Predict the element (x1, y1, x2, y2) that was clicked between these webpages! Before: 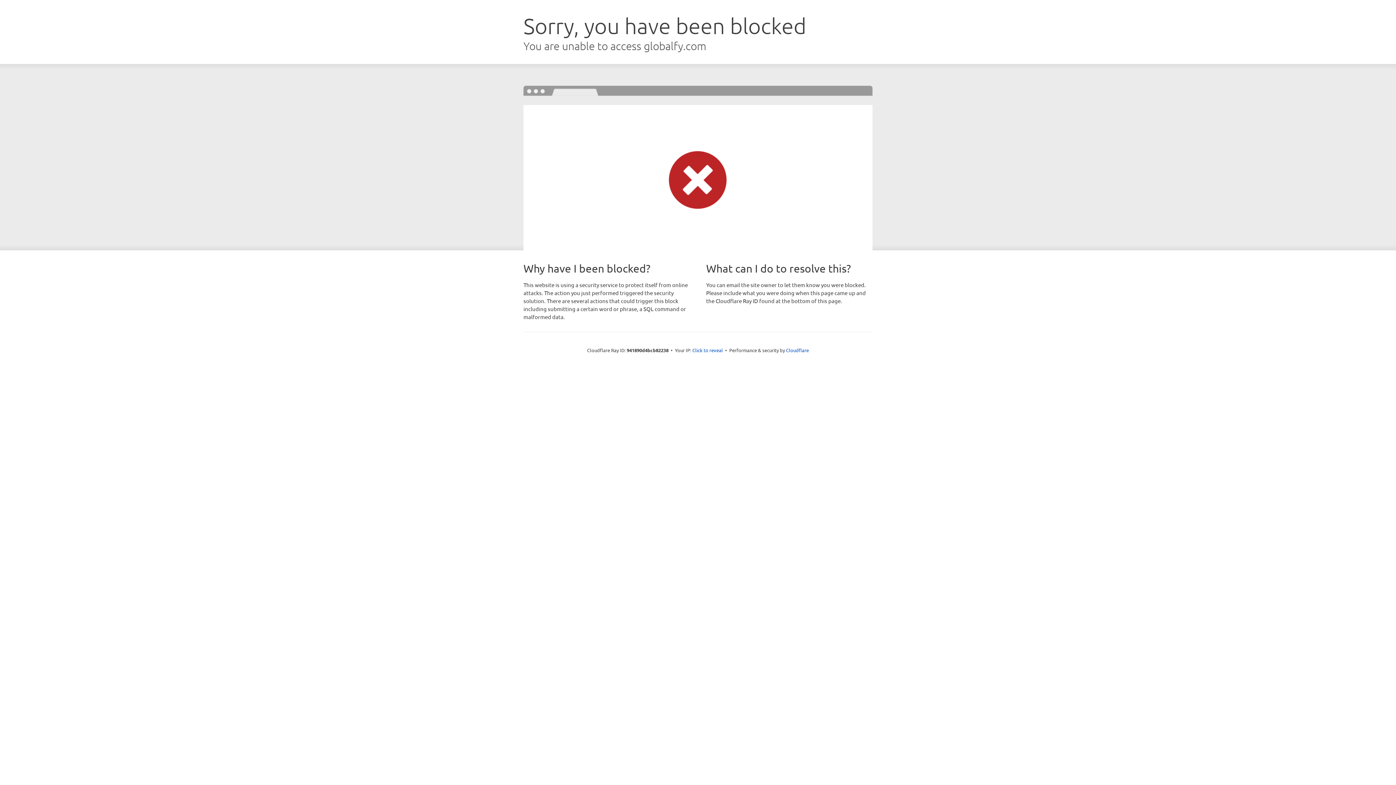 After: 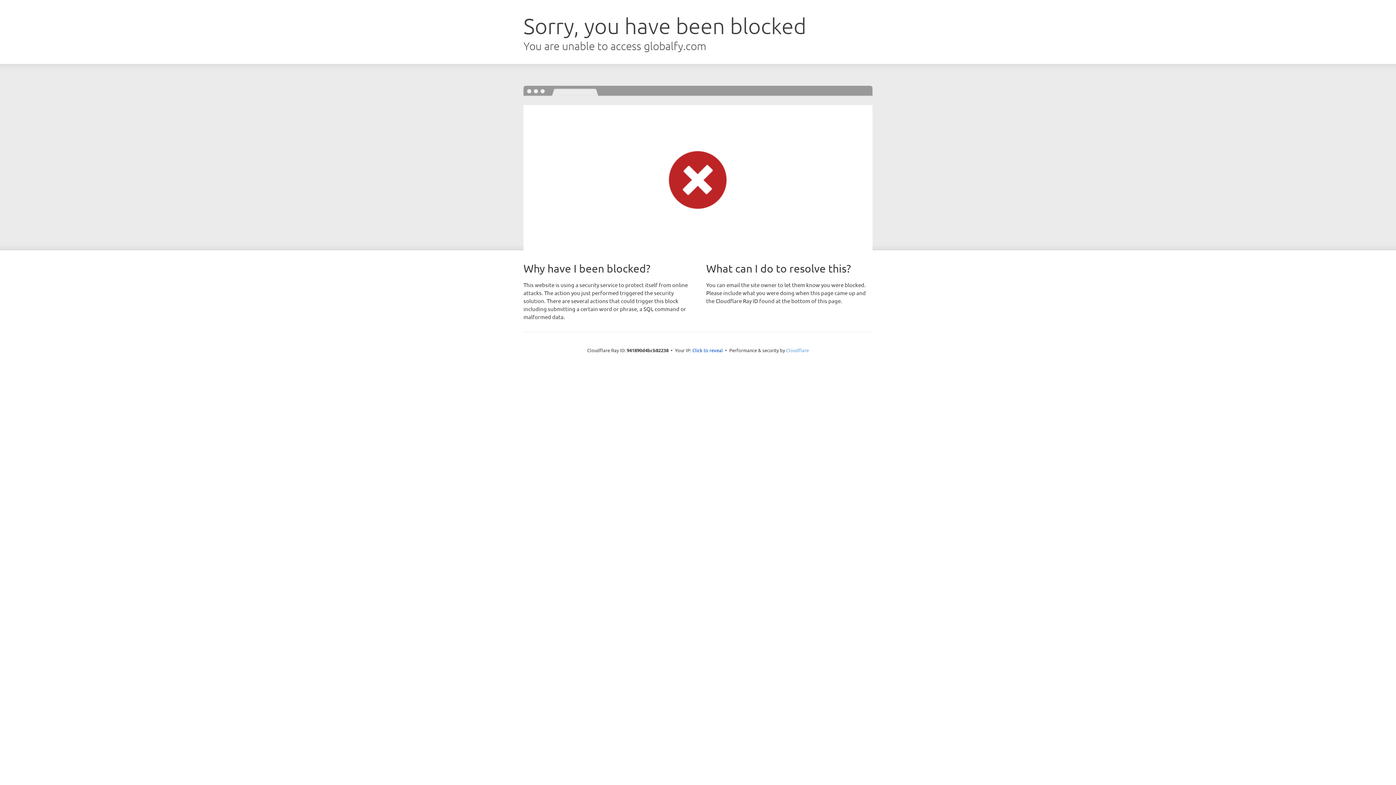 Action: bbox: (786, 347, 809, 353) label: Cloudflare